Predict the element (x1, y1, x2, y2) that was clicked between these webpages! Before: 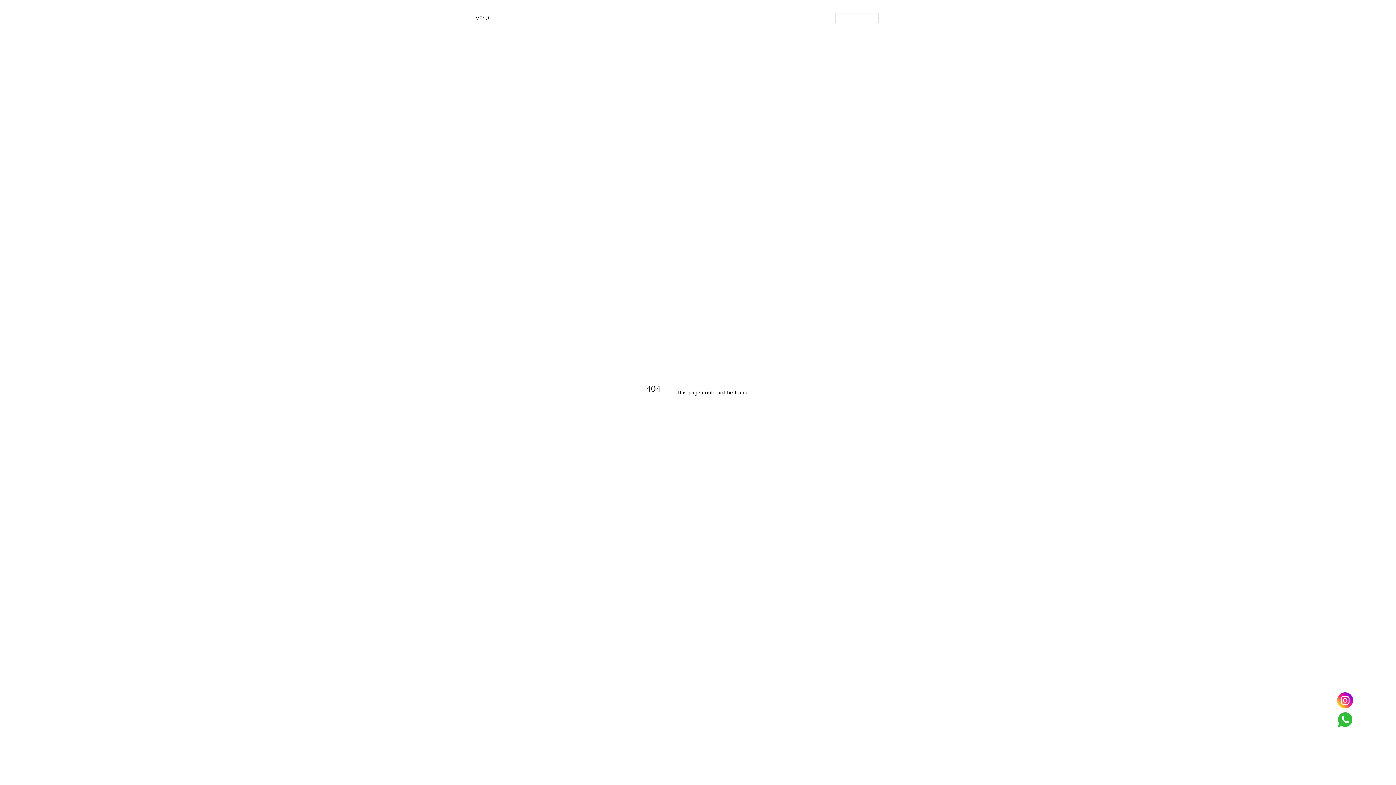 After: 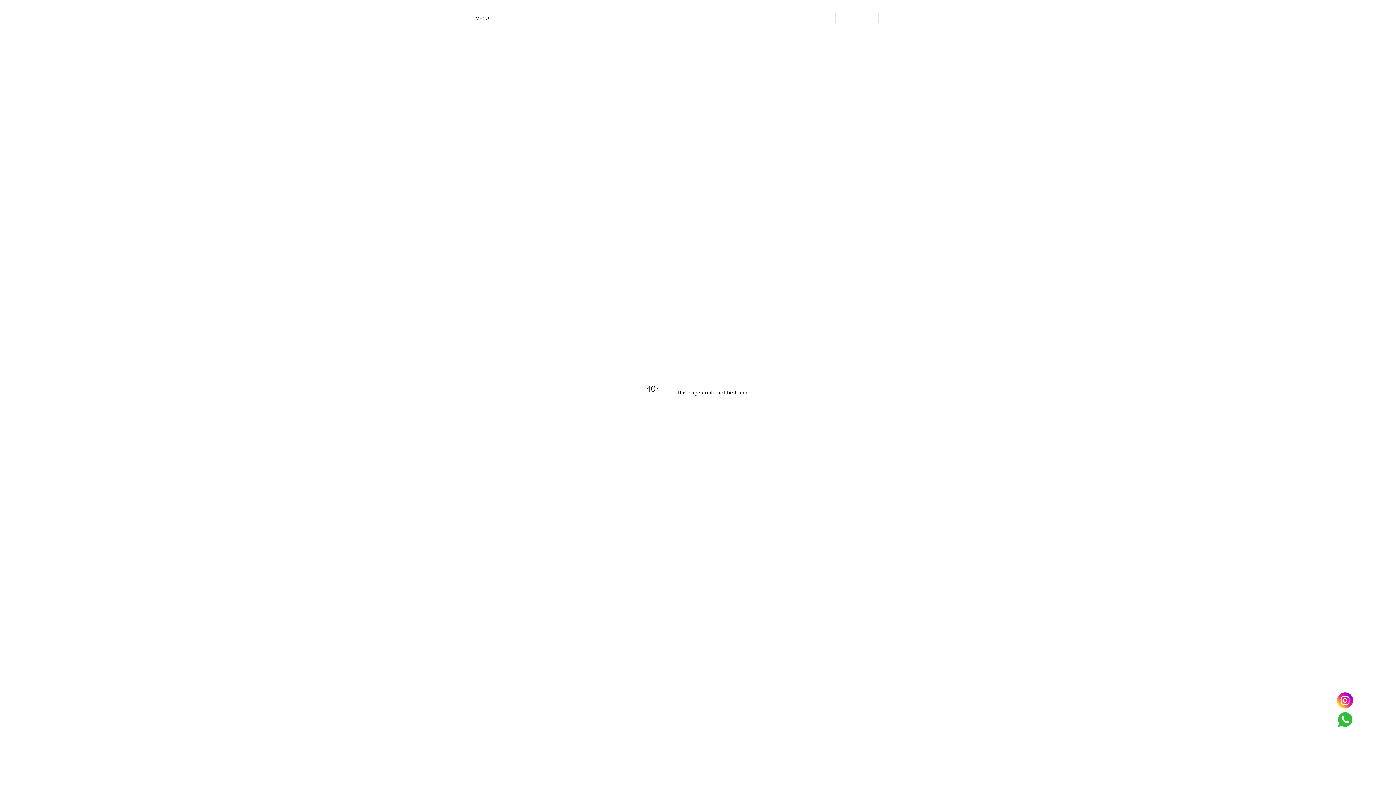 Action: bbox: (1336, 691, 1354, 709)